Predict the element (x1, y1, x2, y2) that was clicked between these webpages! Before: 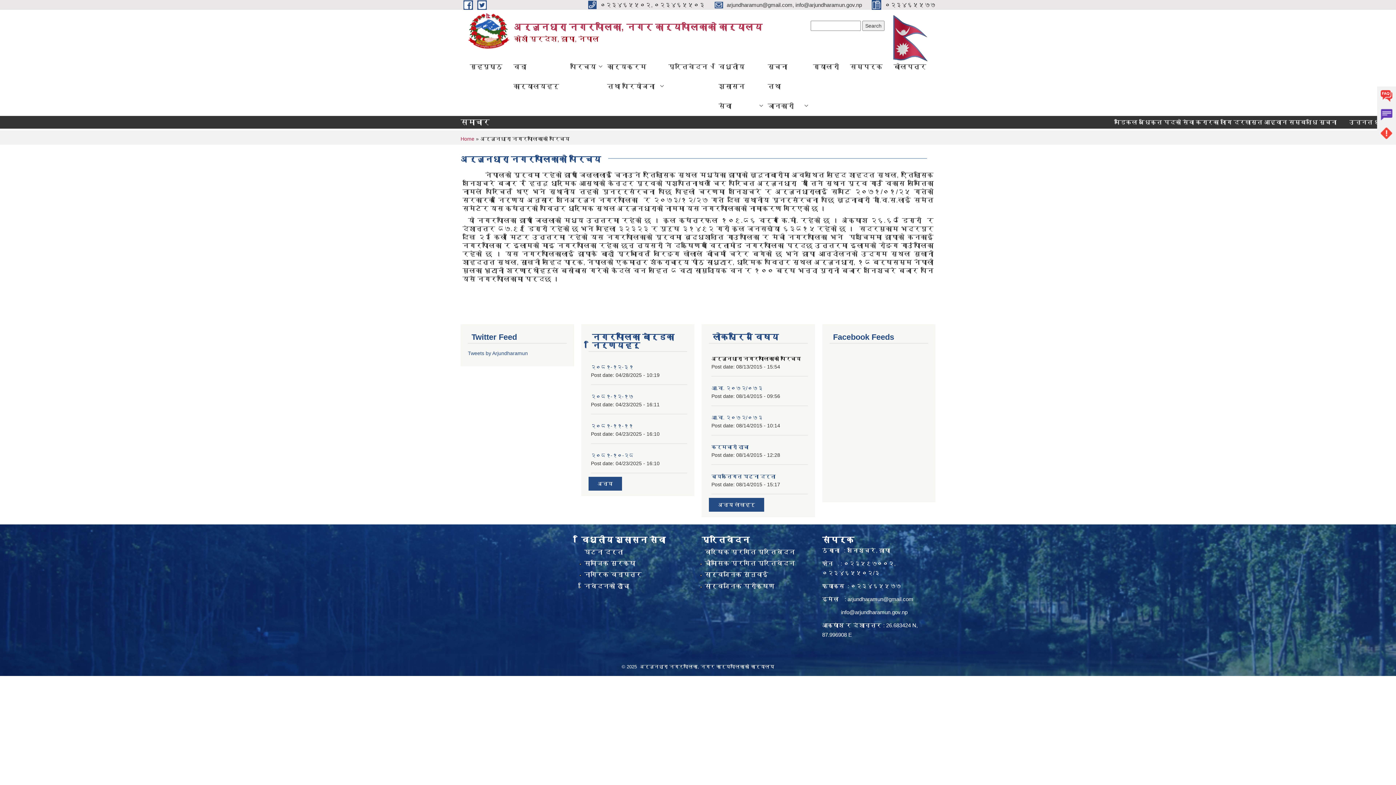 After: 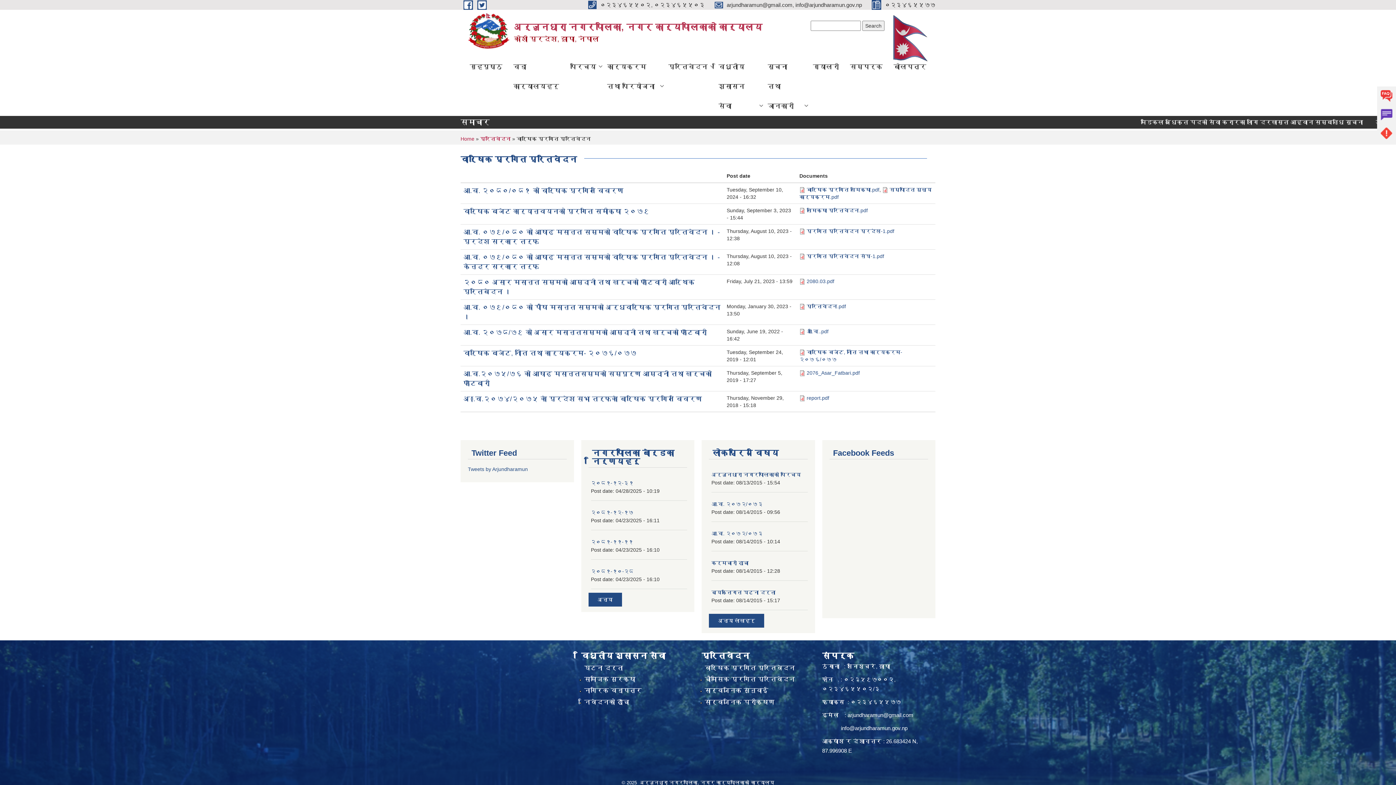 Action: bbox: (704, 547, 795, 557) label: वार्षिक प्रगति प्रतिवेदन